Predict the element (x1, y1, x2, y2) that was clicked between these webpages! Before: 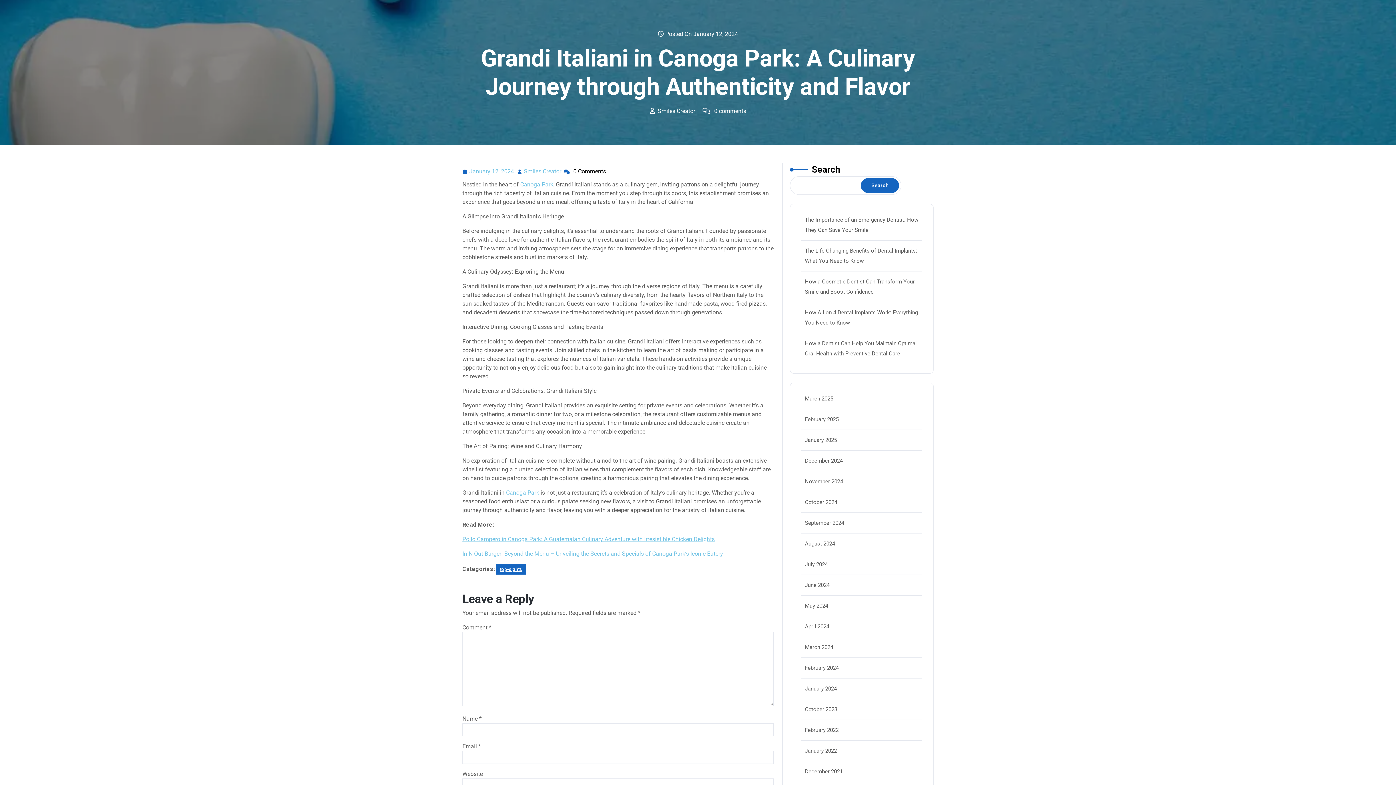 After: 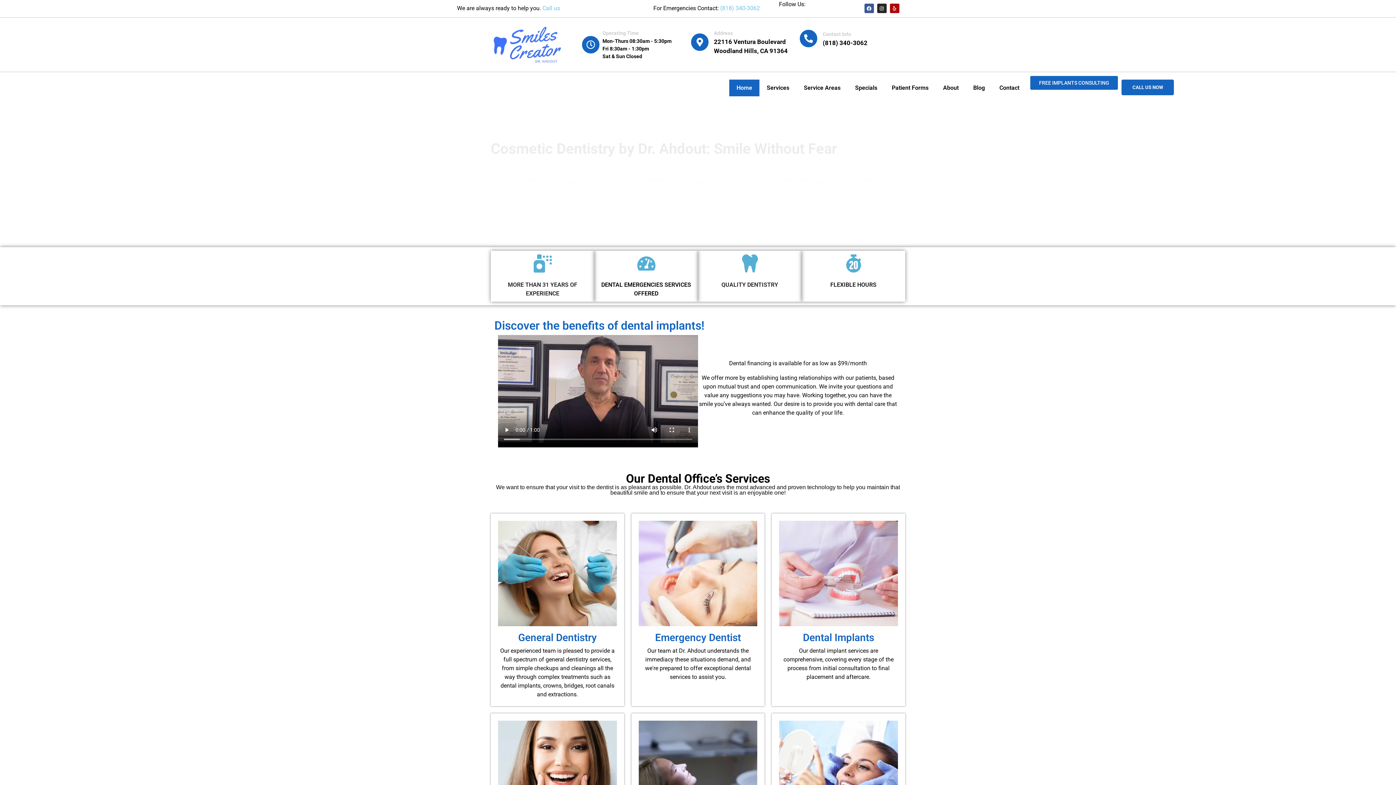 Action: label: September 2024 bbox: (805, 520, 844, 526)